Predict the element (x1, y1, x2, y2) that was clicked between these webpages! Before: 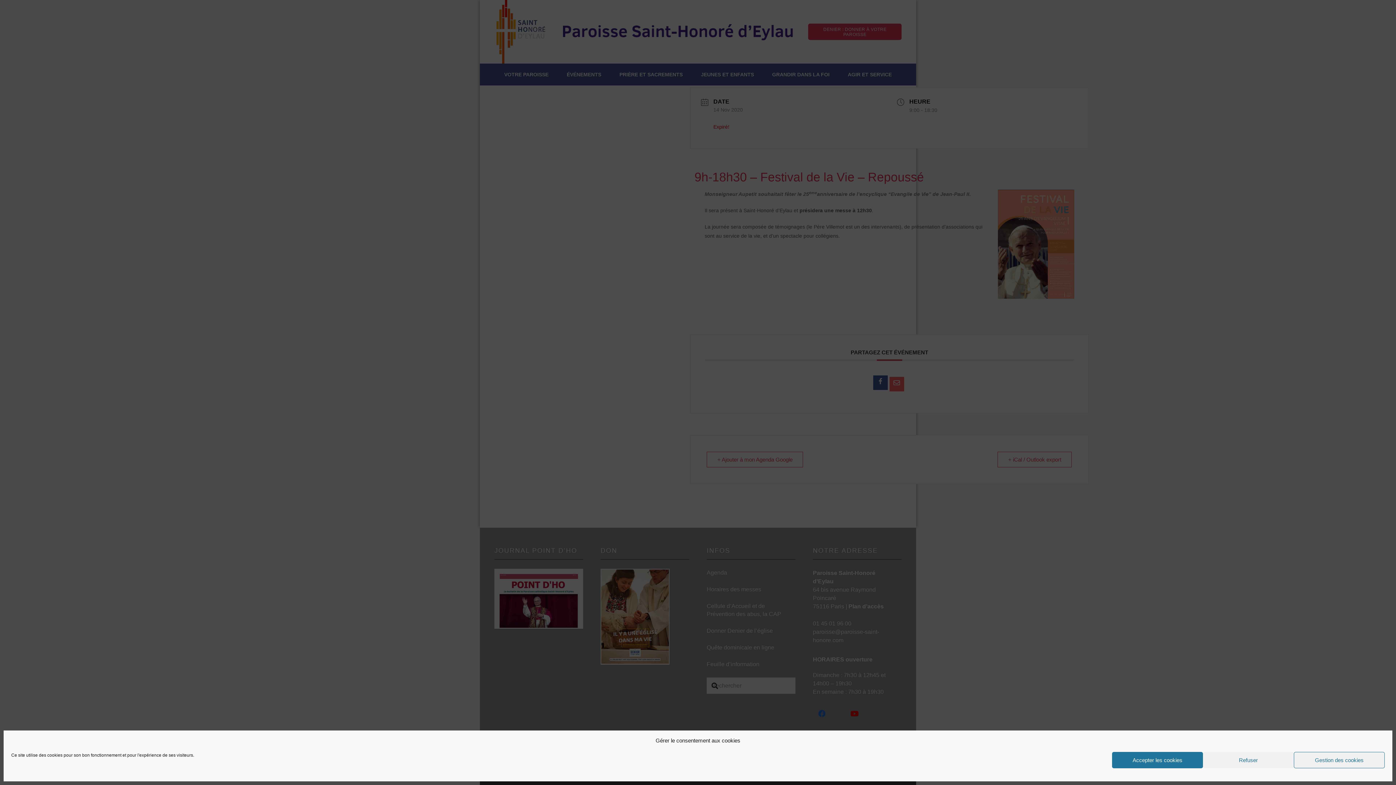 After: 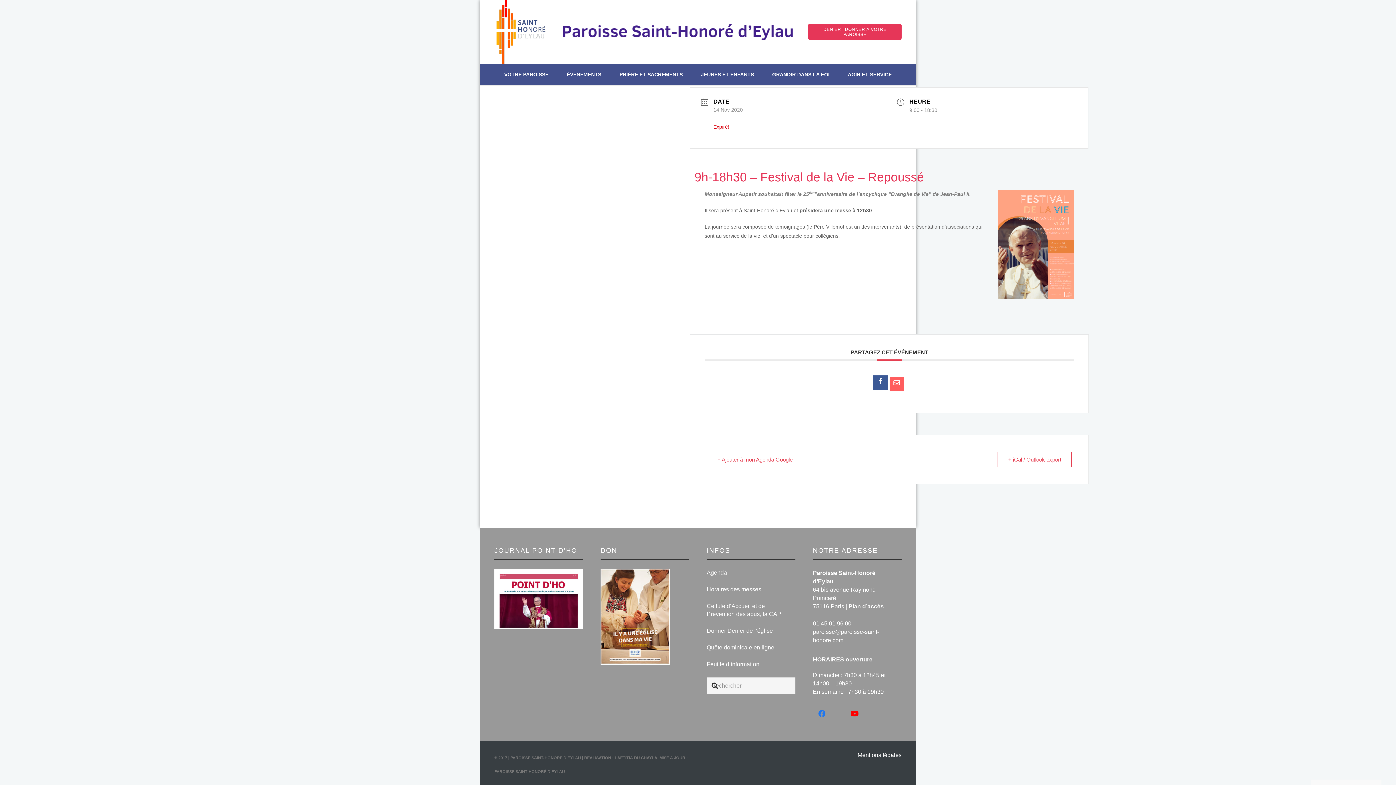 Action: bbox: (1203, 752, 1294, 768) label: Refuser